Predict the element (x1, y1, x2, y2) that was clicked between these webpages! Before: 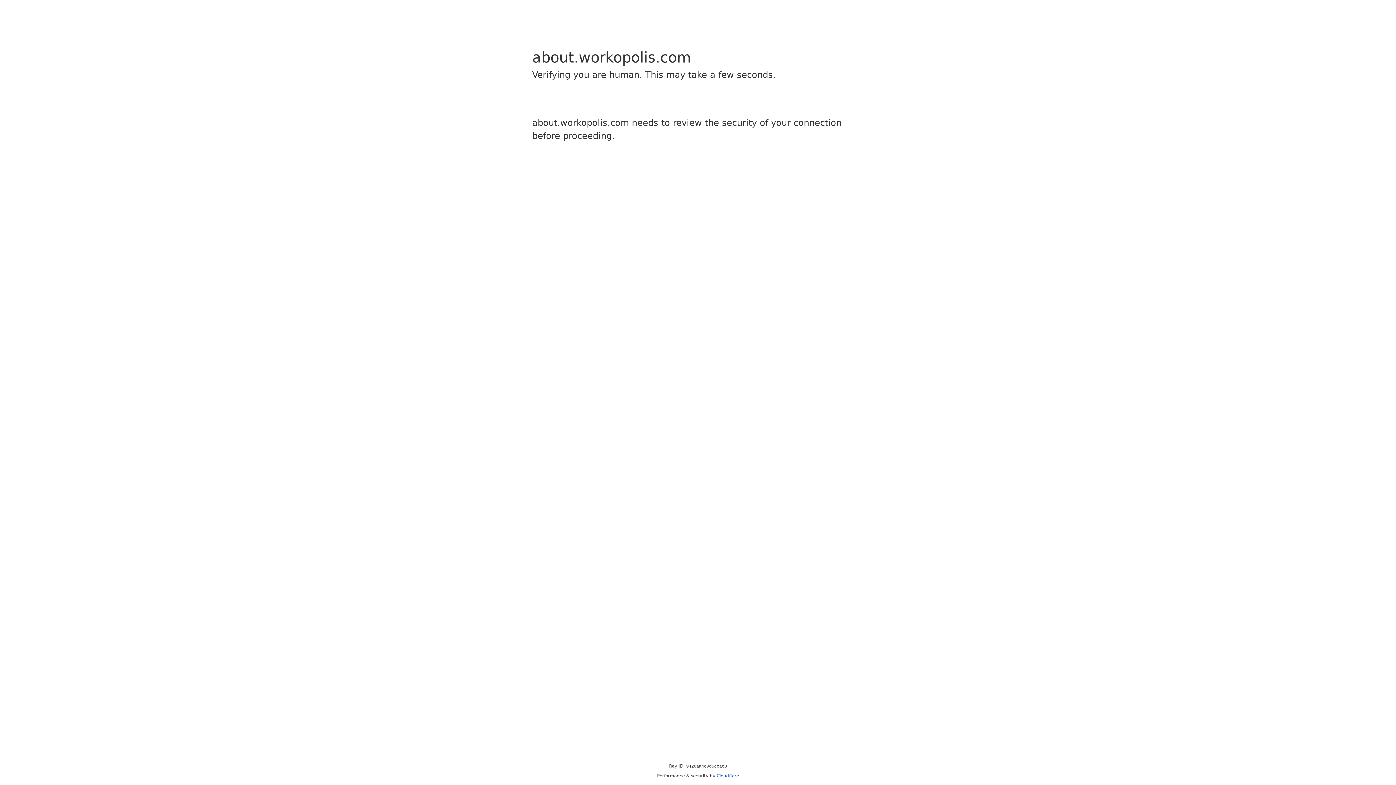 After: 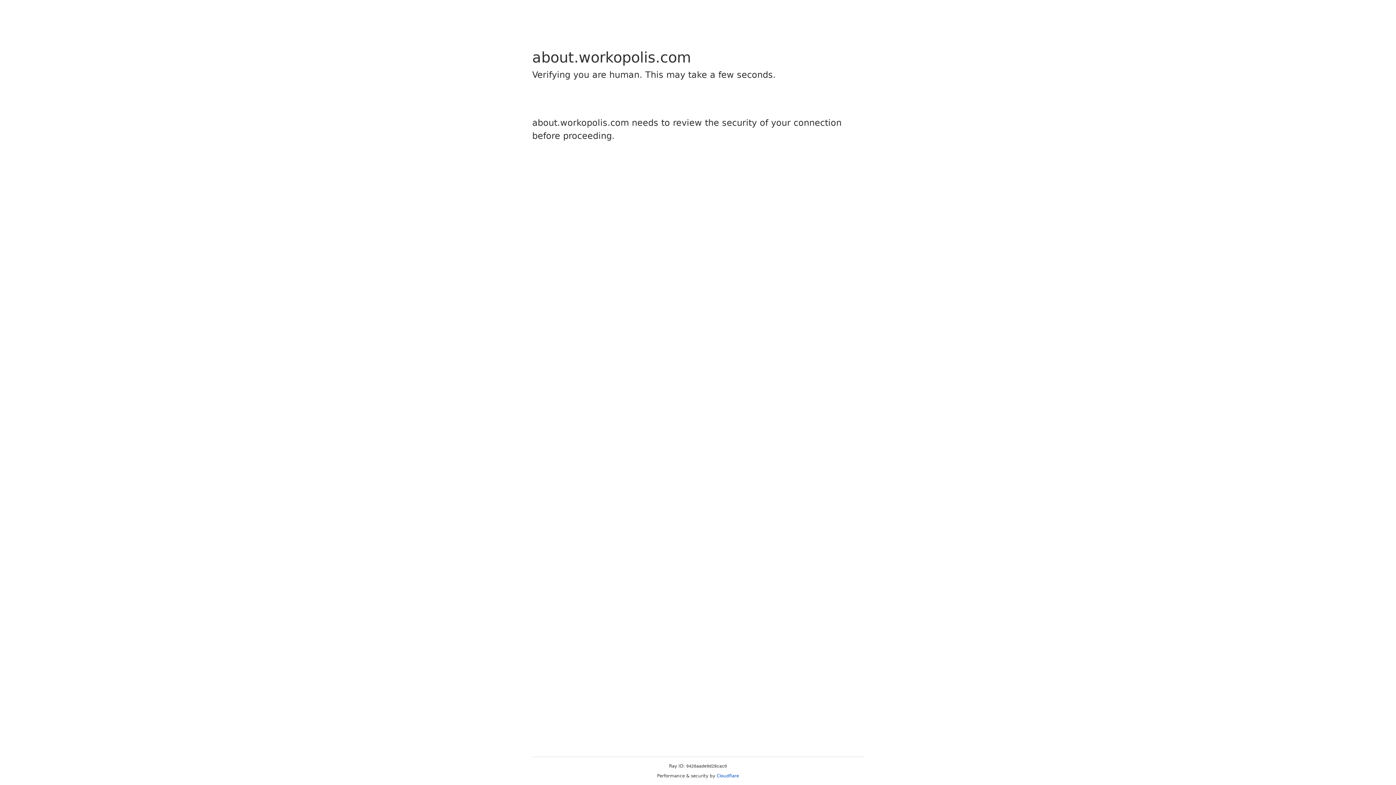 Action: bbox: (716, 773, 739, 778) label: Cloudflare